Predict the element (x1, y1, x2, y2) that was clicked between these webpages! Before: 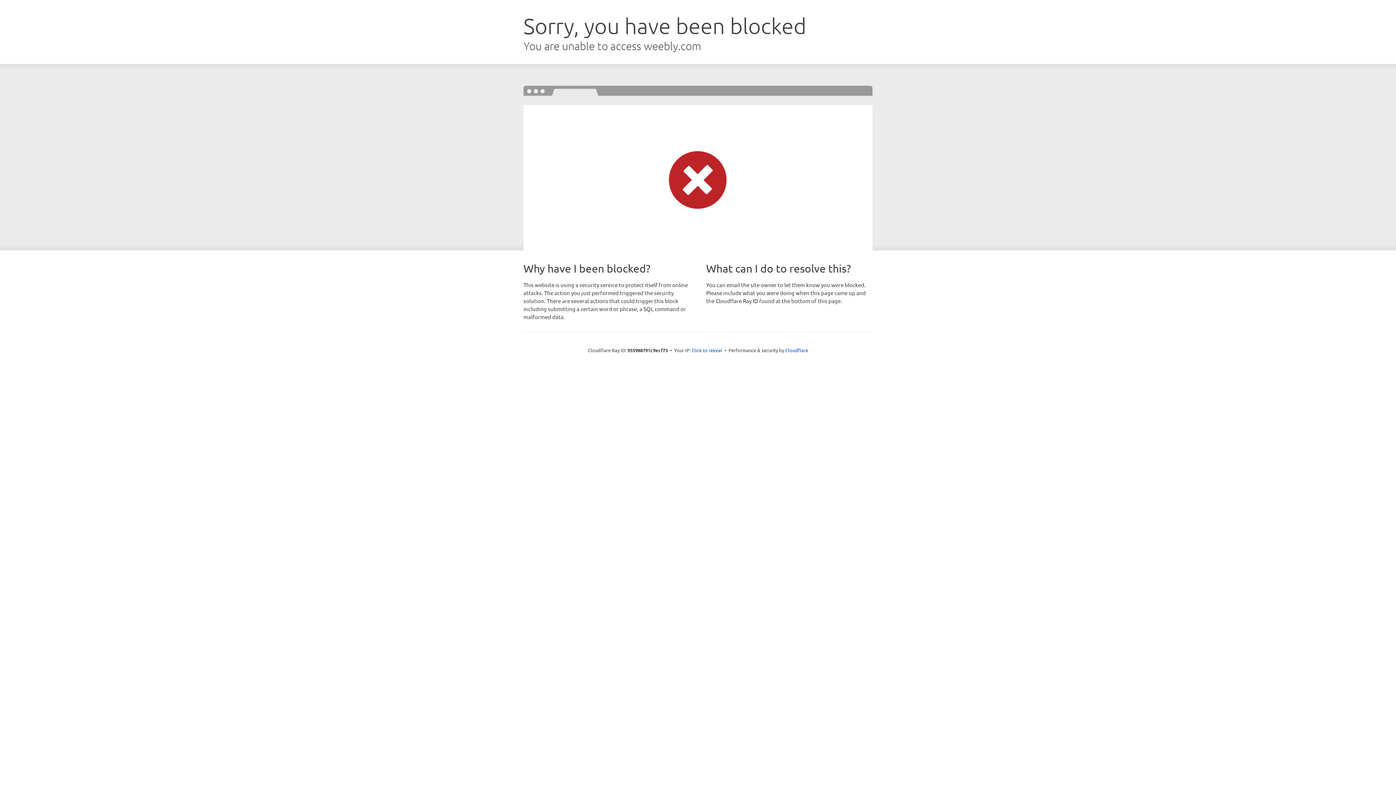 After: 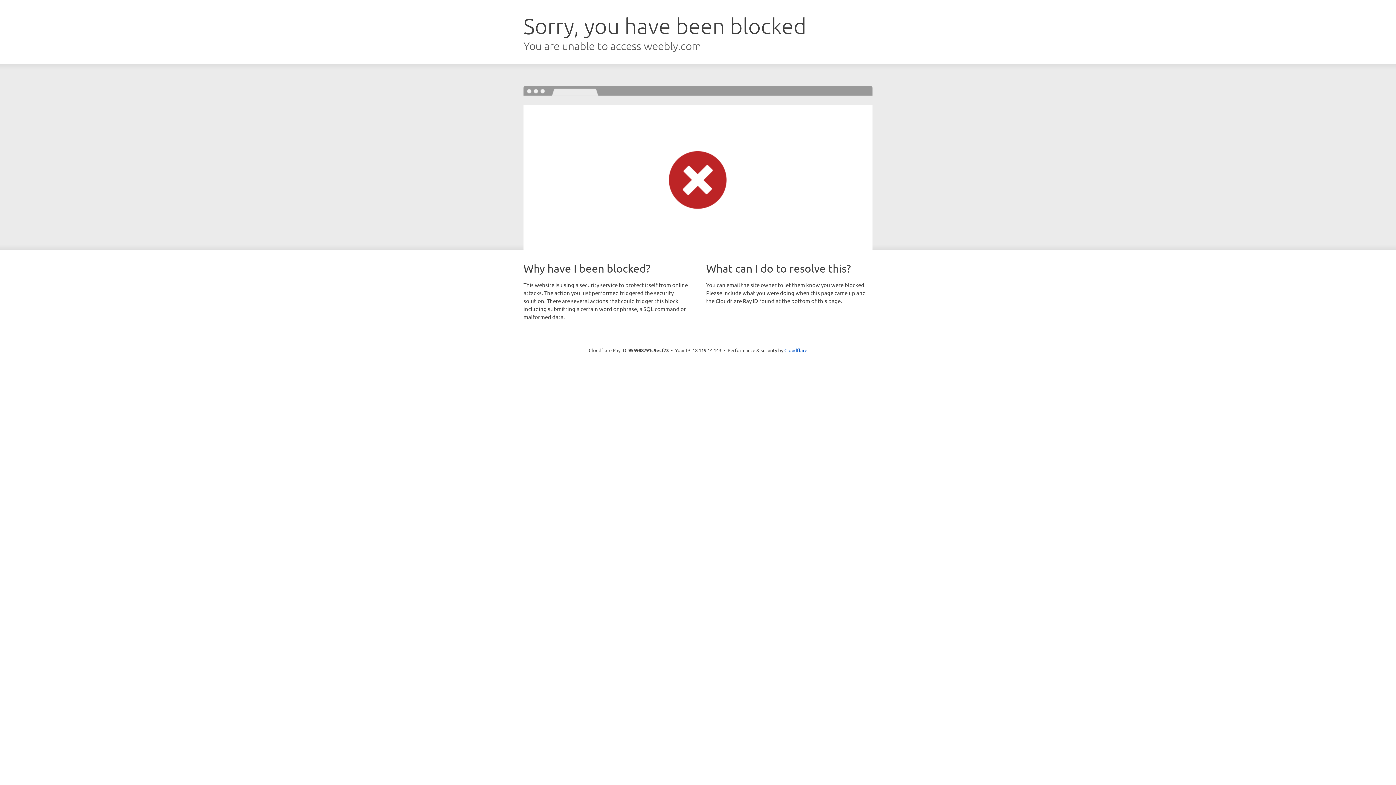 Action: label: Click to reveal bbox: (691, 346, 722, 353)